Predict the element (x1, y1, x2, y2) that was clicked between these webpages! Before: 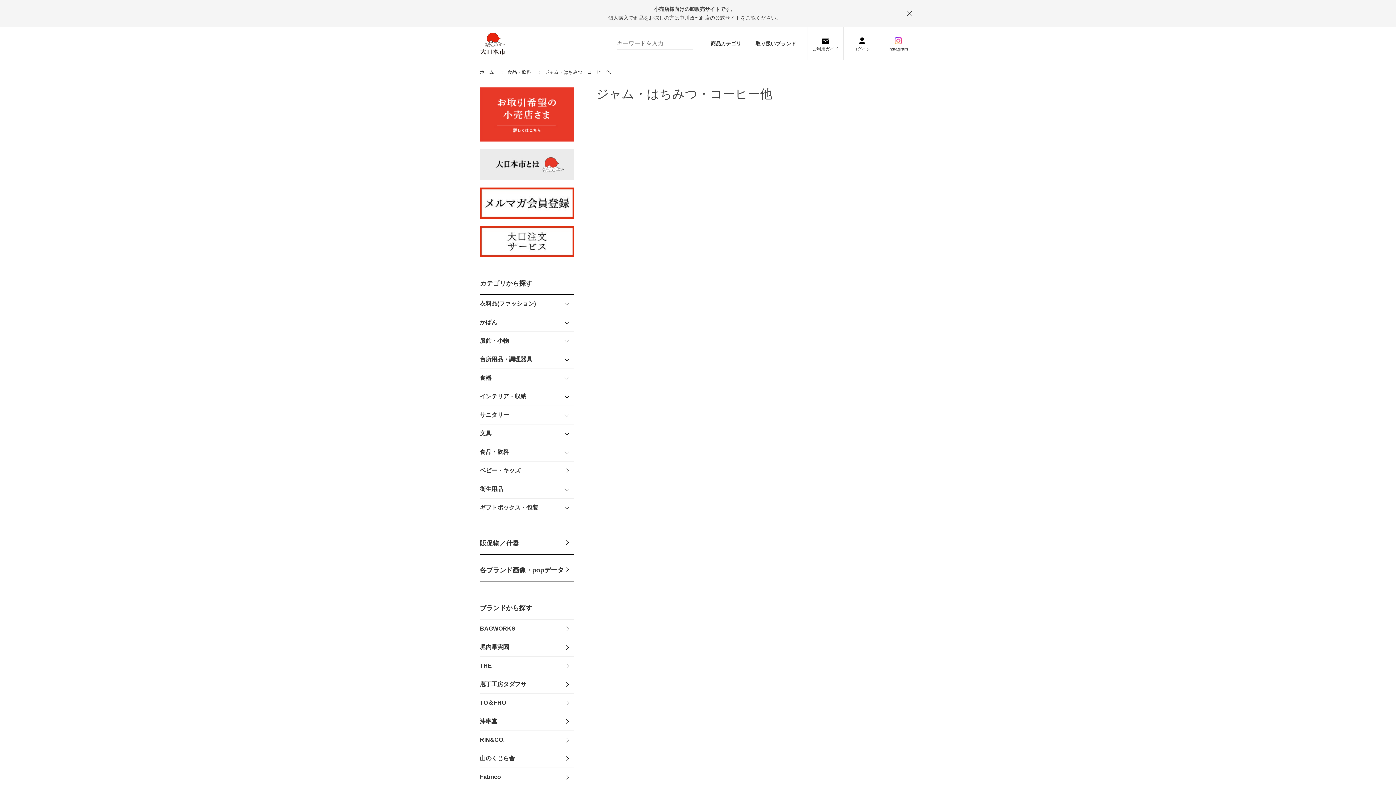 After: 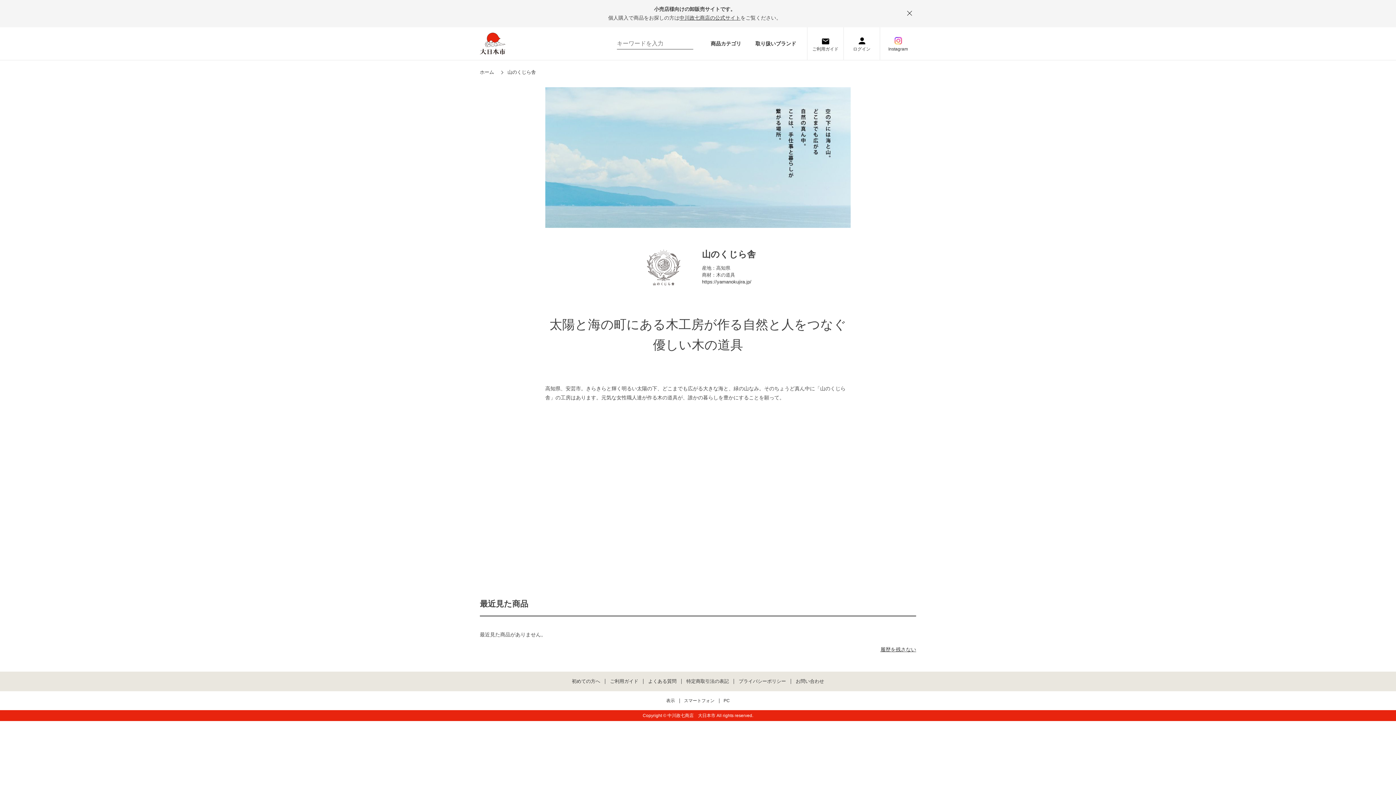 Action: label: 山のくじら舎 bbox: (480, 749, 574, 768)